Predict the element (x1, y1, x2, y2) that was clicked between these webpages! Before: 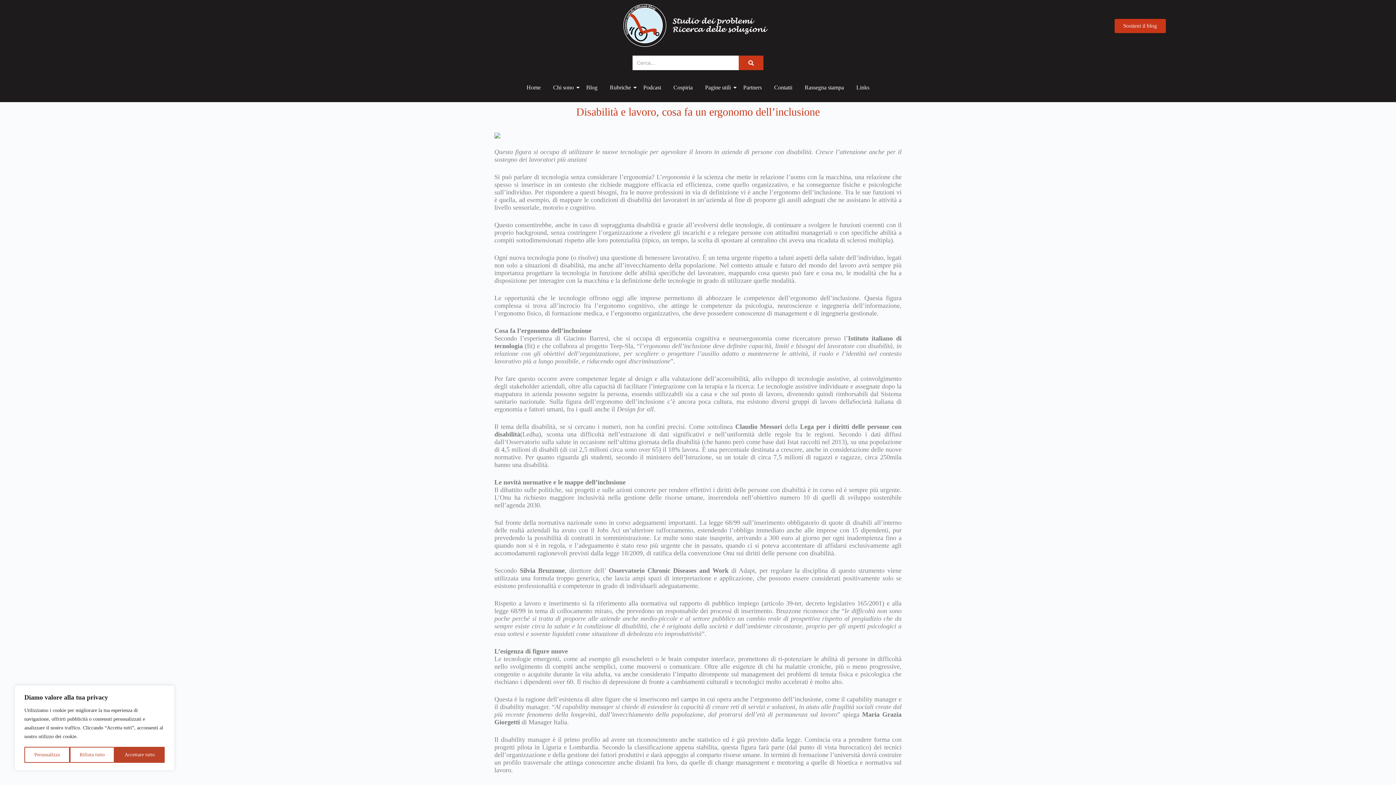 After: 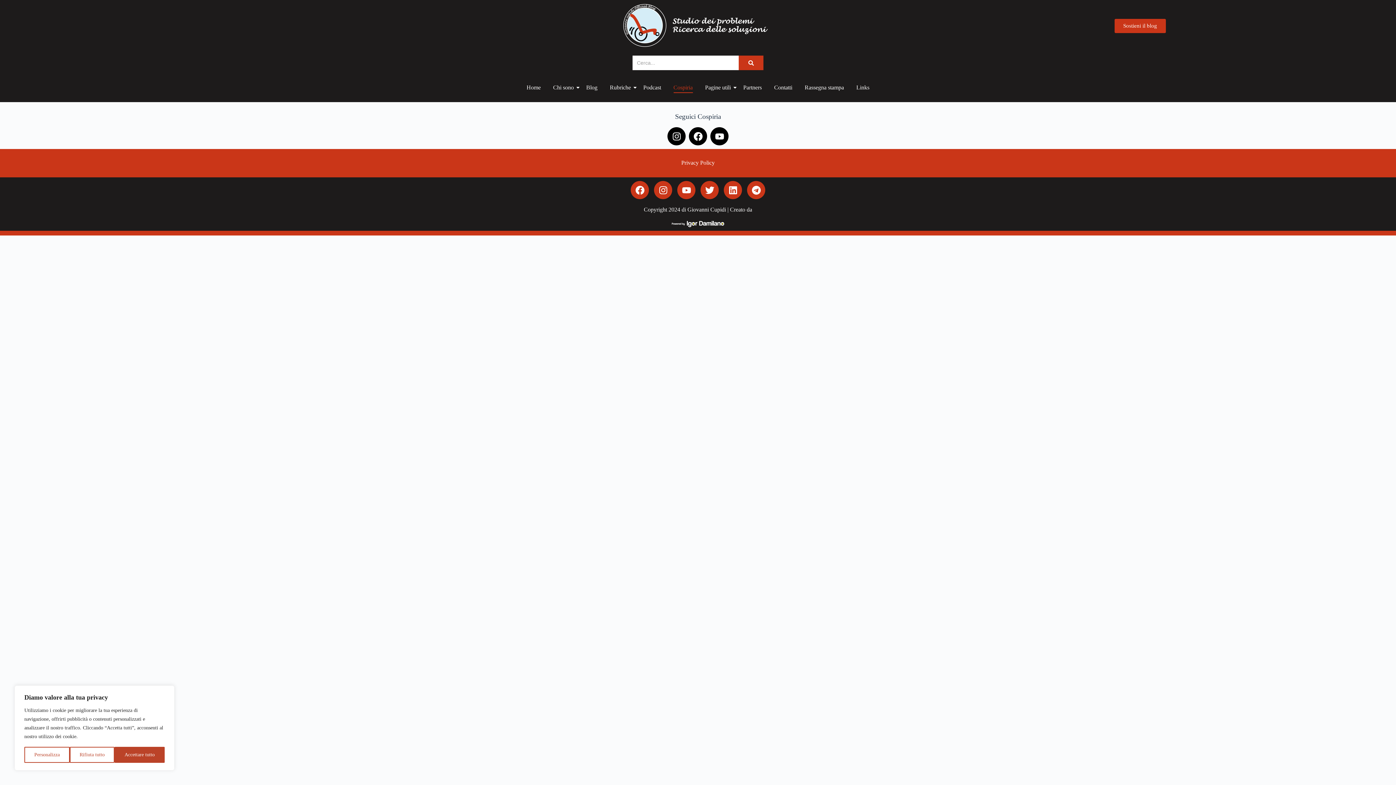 Action: bbox: (671, 77, 695, 98) label: Cospiria